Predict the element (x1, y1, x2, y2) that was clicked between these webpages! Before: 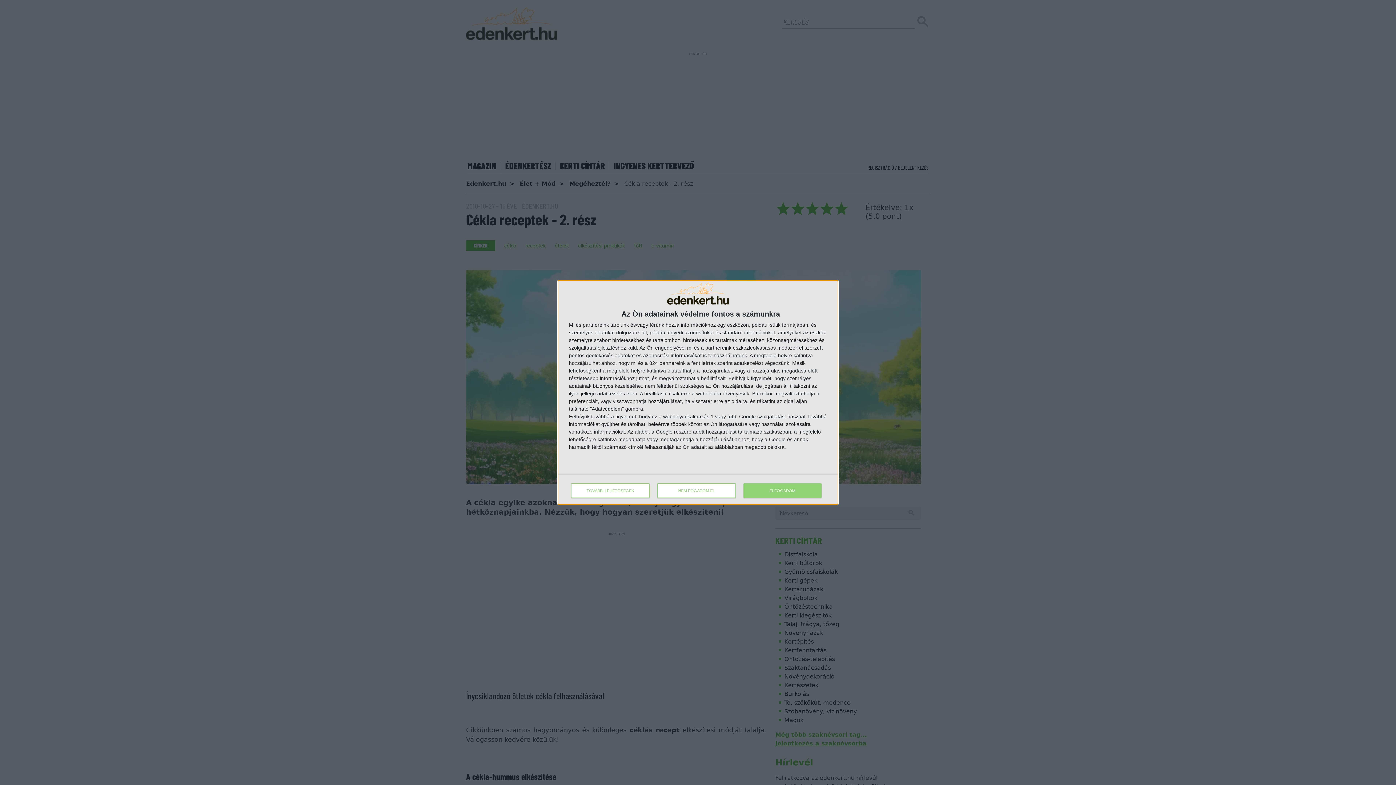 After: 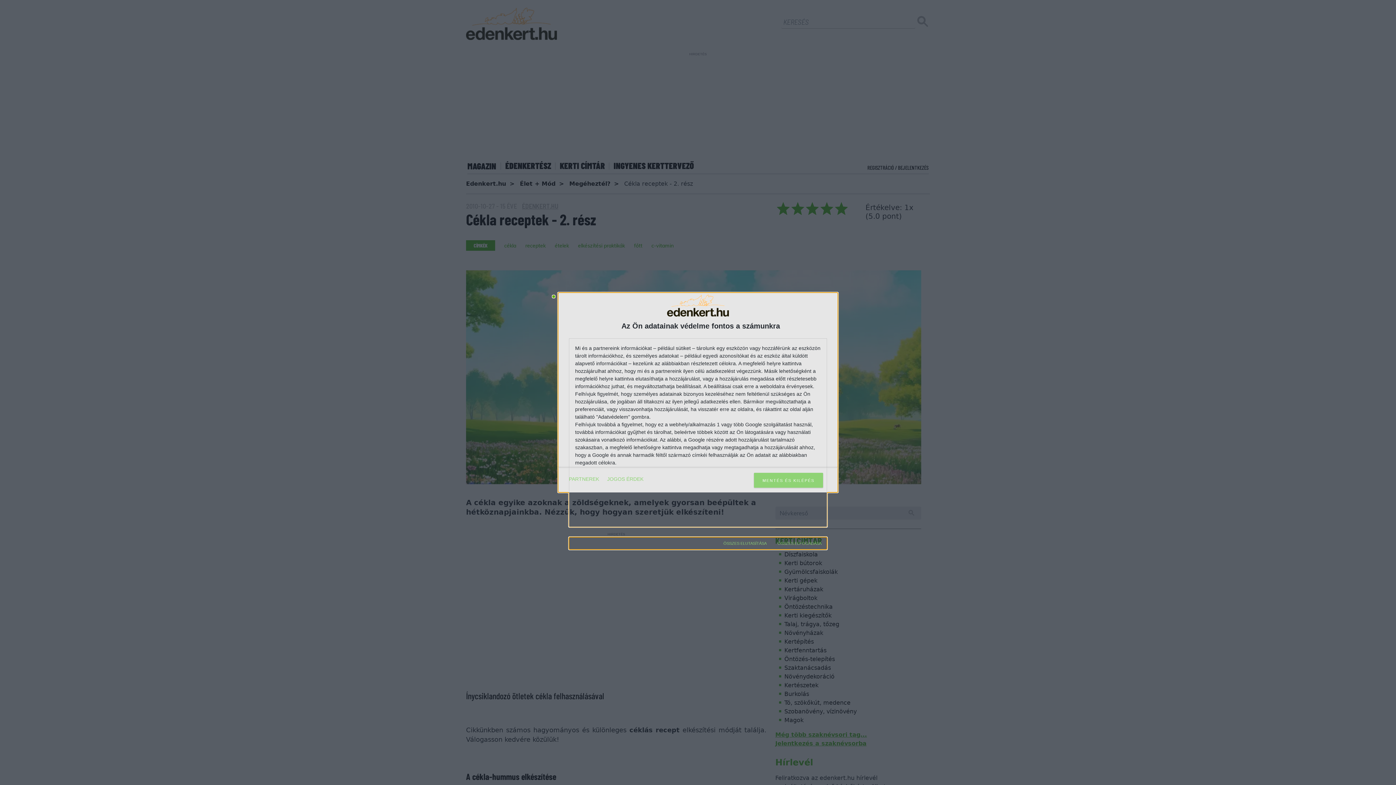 Action: bbox: (571, 483, 649, 498) label: TOVÁBBI LEHETŐSÉGEK